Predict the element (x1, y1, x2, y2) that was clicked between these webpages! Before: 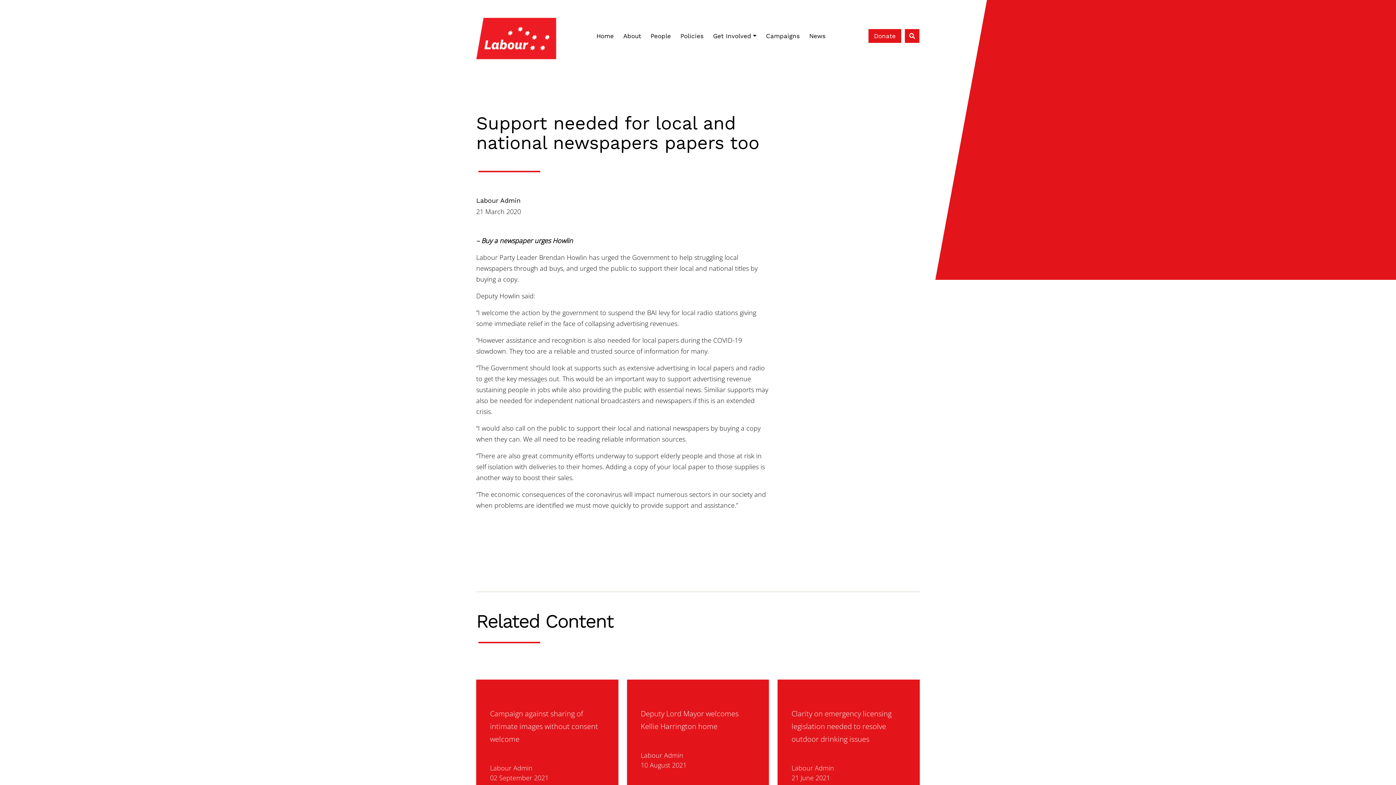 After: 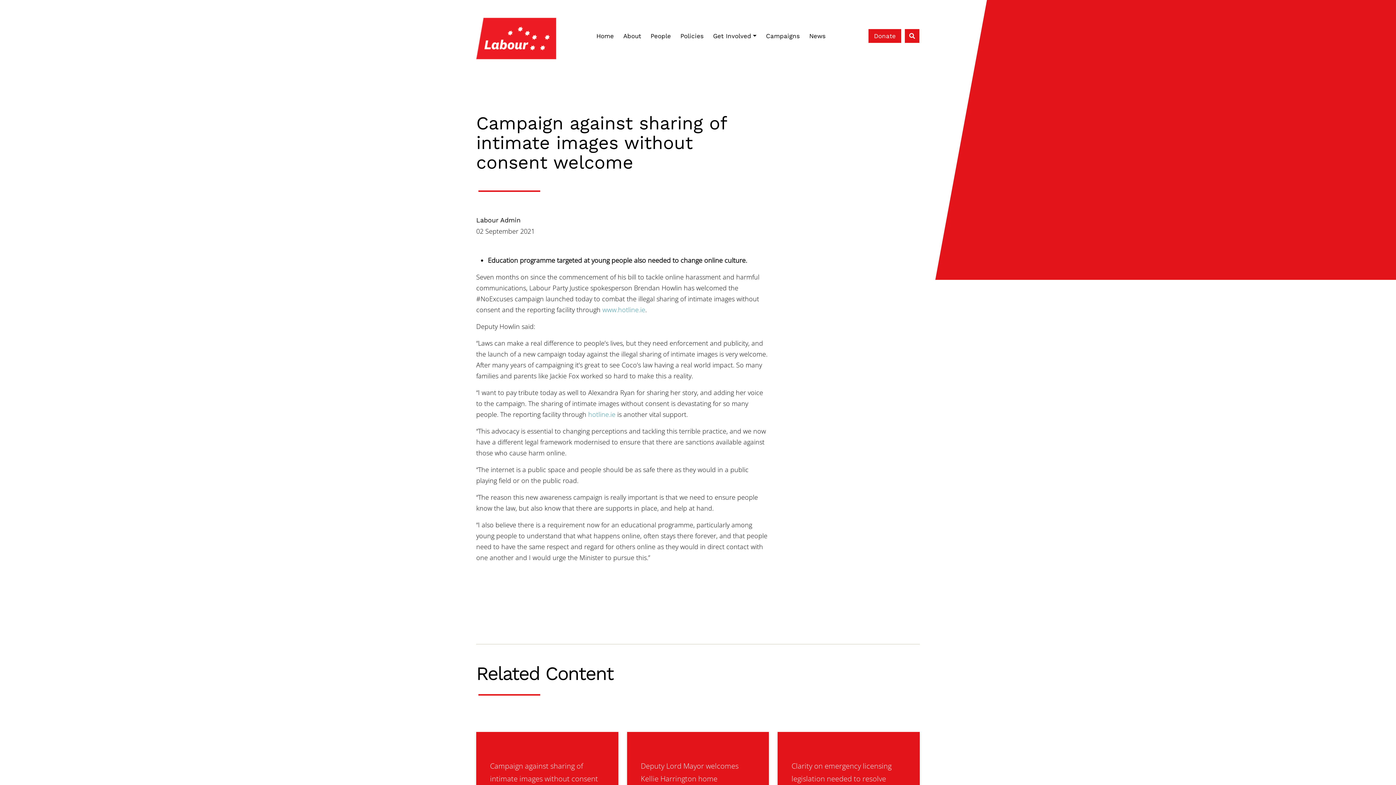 Action: label: Campaign against sharing of intimate images without consent welcome bbox: (490, 709, 598, 744)